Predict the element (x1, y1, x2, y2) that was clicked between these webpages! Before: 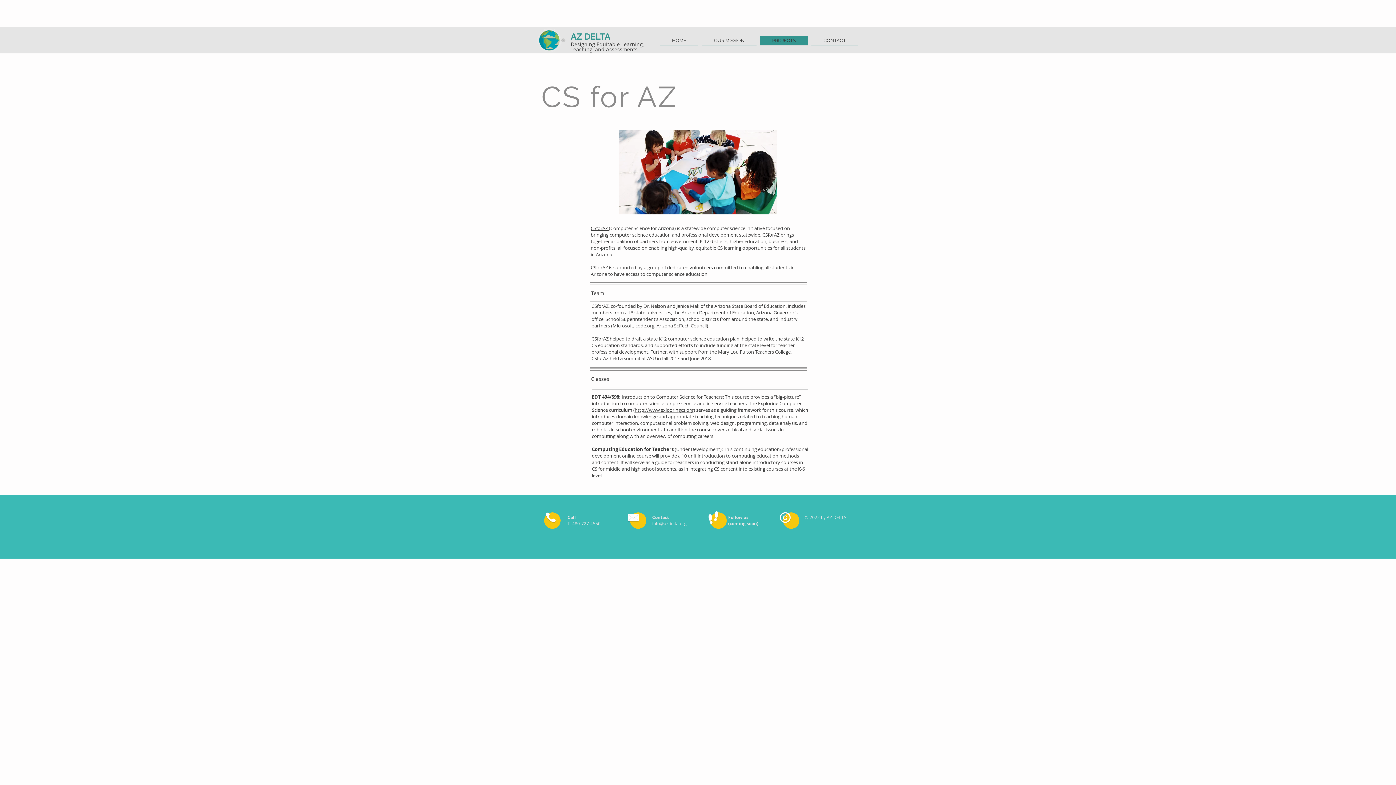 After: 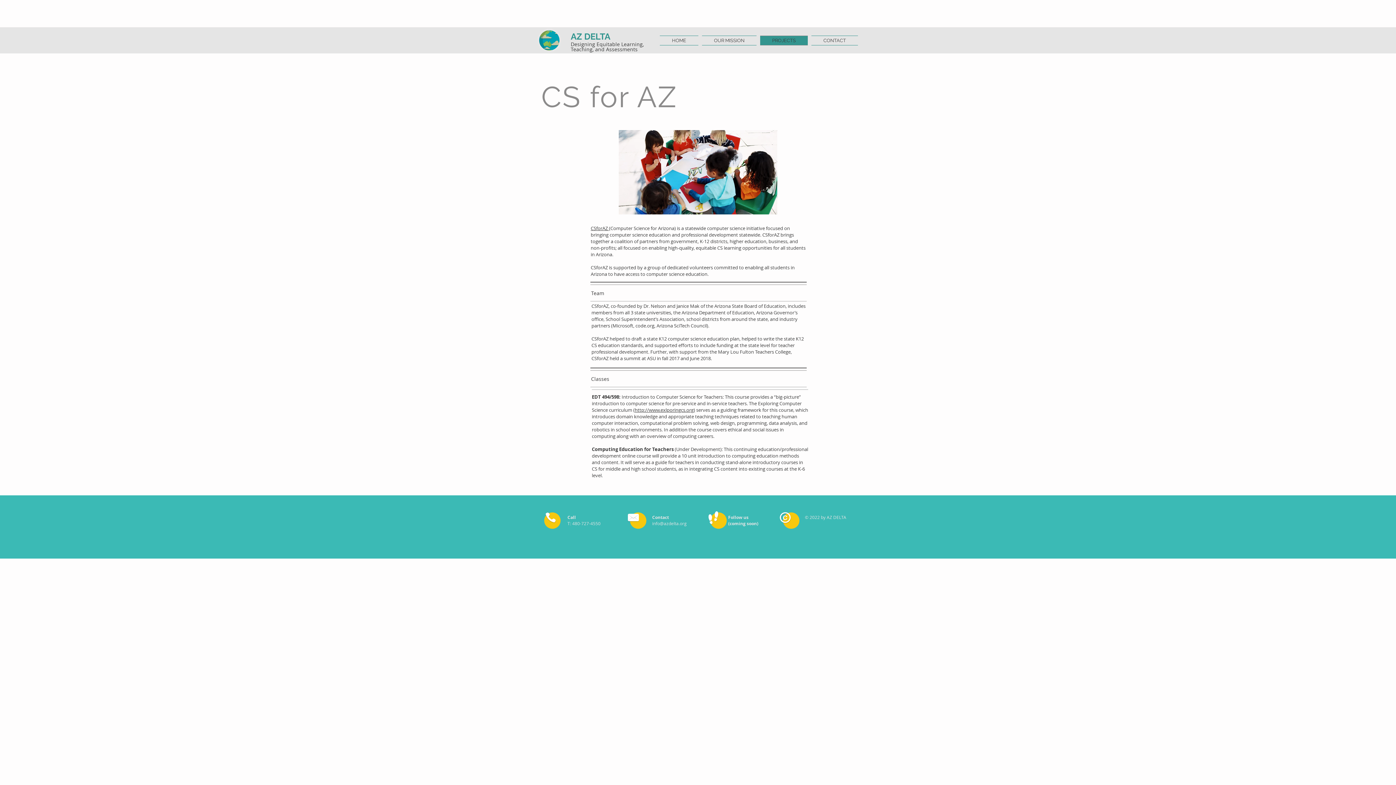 Action: label: Designing Equitable Learning, Teaching, and Assessments bbox: (570, 40, 644, 52)